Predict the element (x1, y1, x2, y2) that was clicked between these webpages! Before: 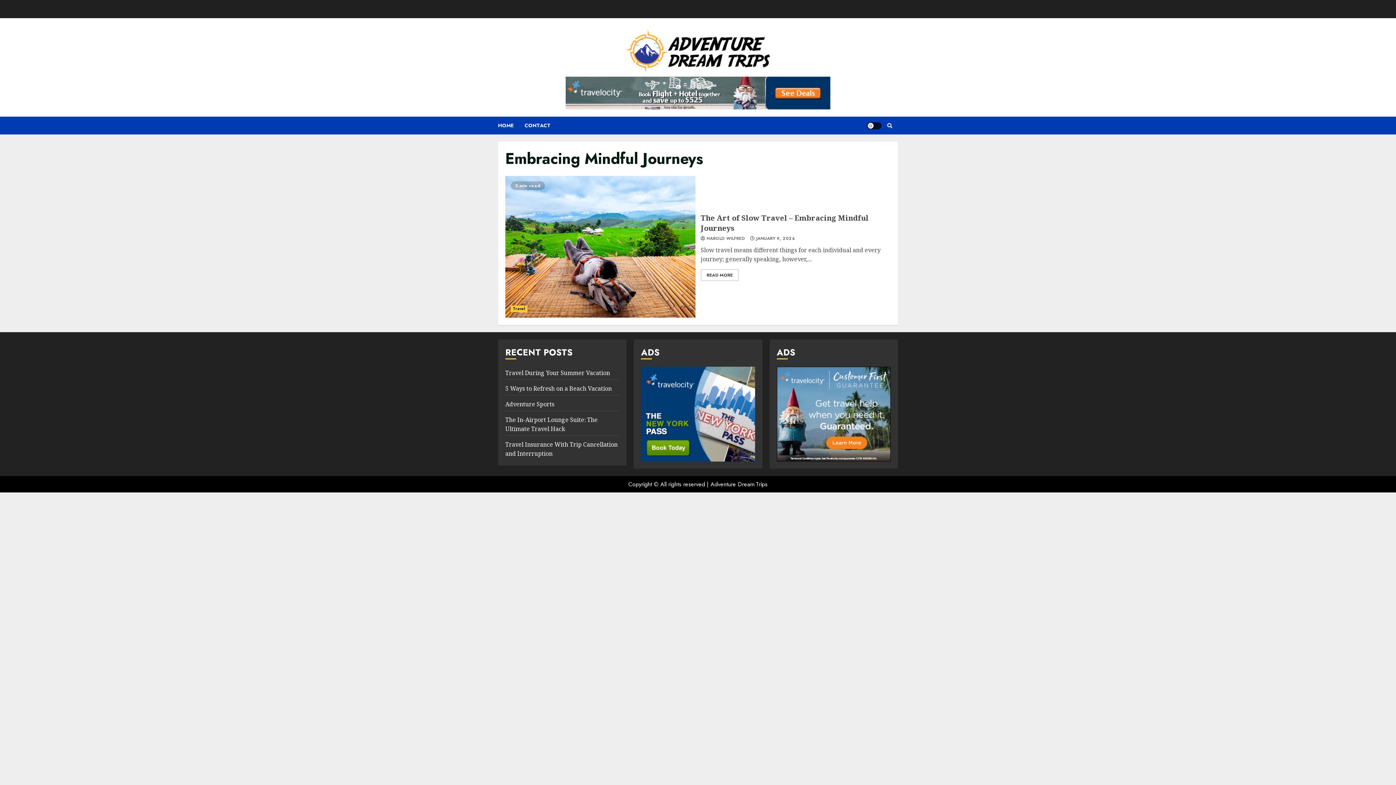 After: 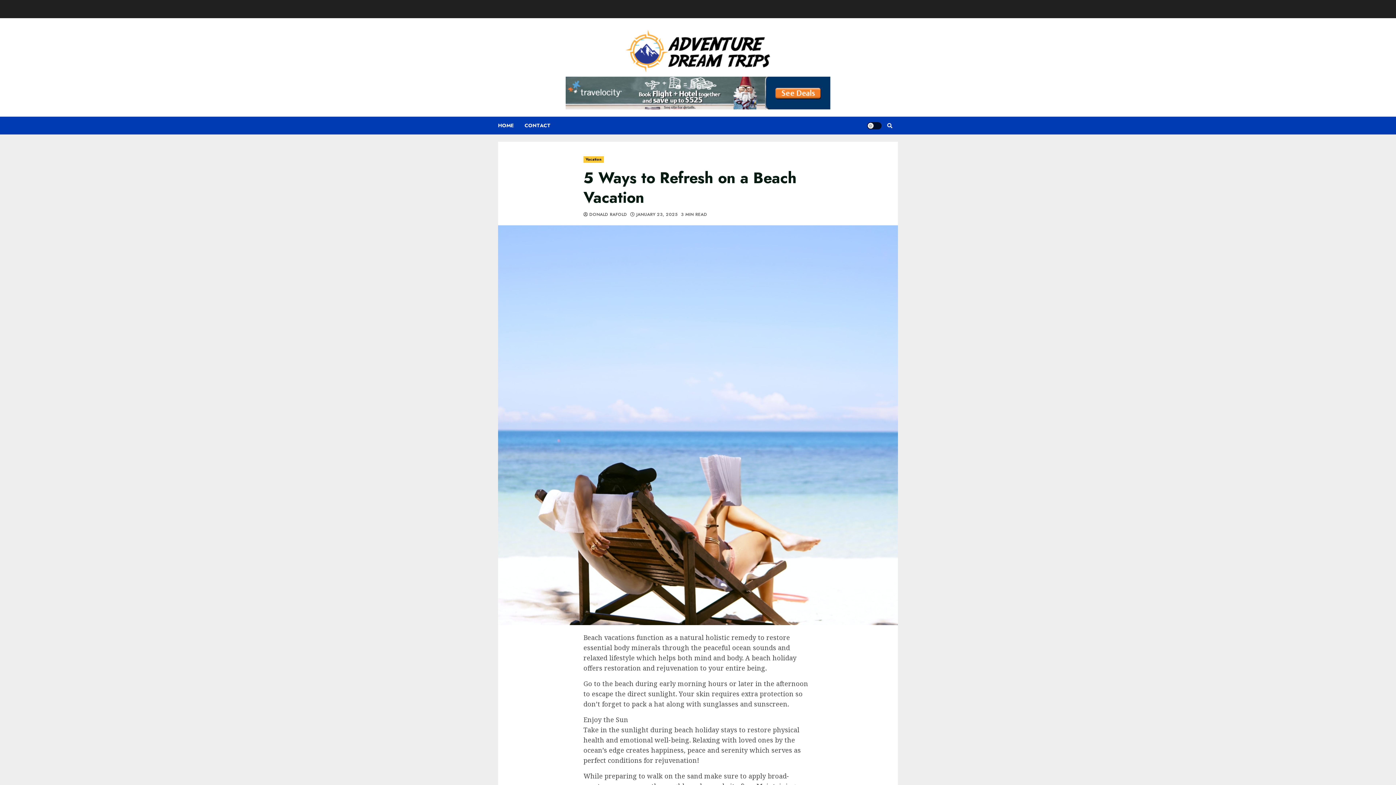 Action: label: 5 Ways to Refresh on a Beach Vacation bbox: (505, 384, 612, 393)